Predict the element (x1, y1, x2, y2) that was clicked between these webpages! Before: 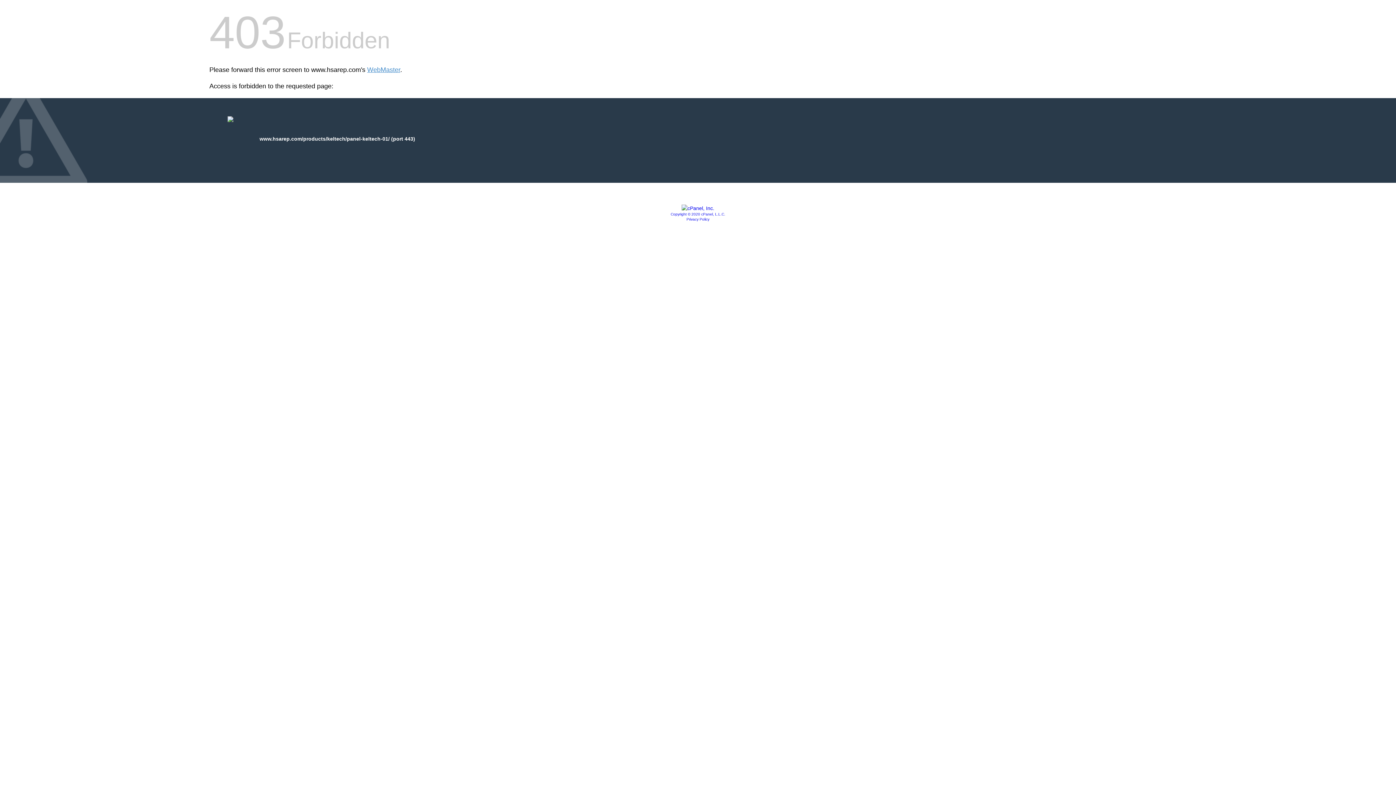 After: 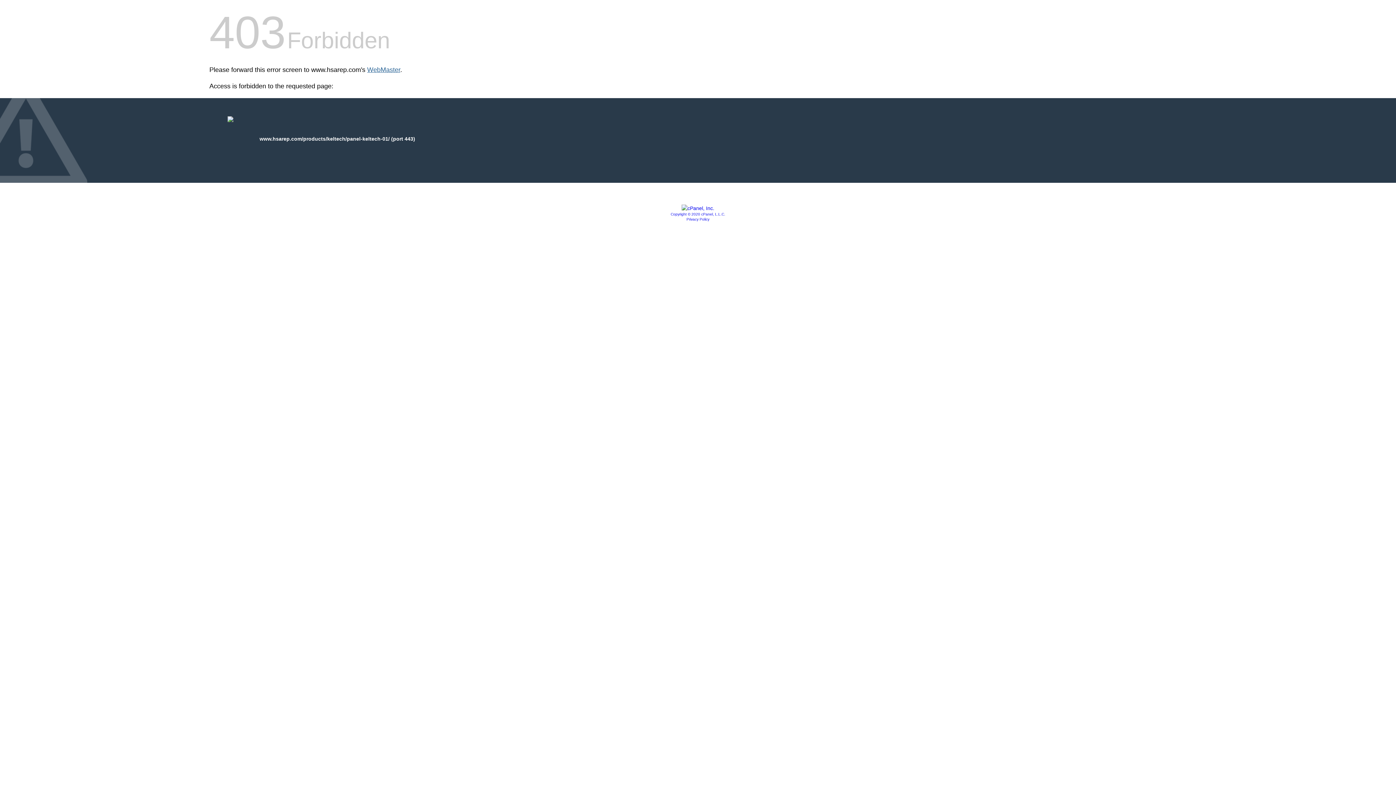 Action: label: WebMaster bbox: (367, 66, 400, 73)